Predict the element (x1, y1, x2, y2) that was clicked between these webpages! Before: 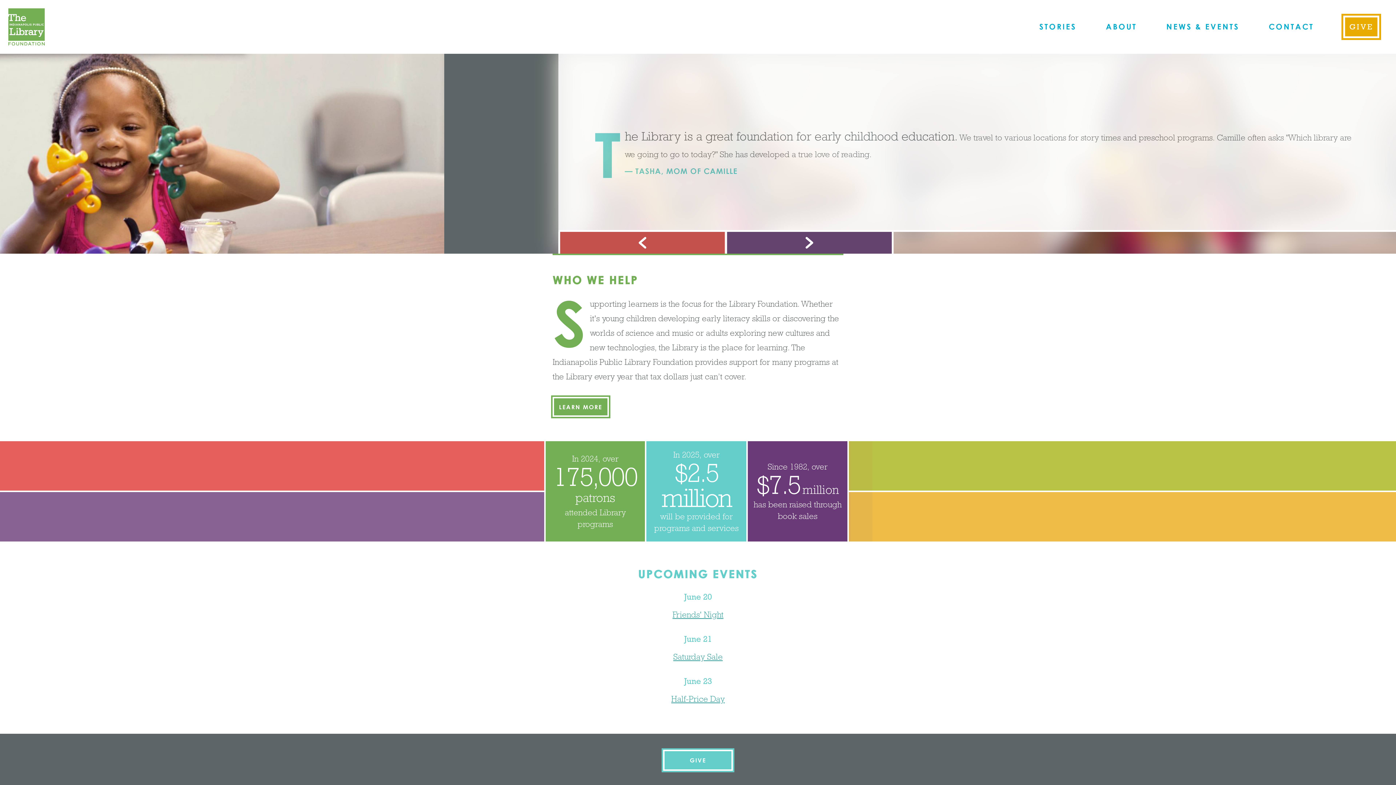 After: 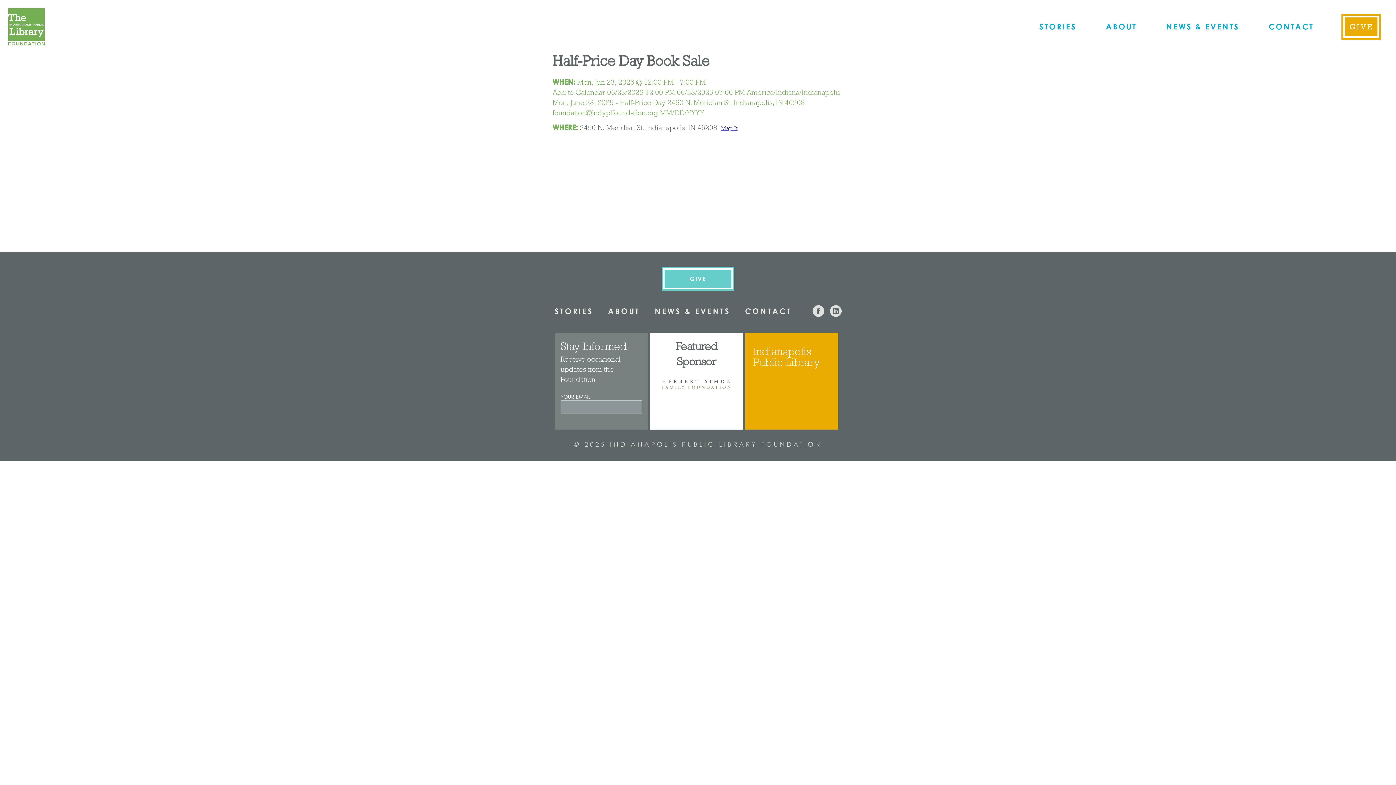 Action: label: Half-Price Day bbox: (671, 693, 724, 705)